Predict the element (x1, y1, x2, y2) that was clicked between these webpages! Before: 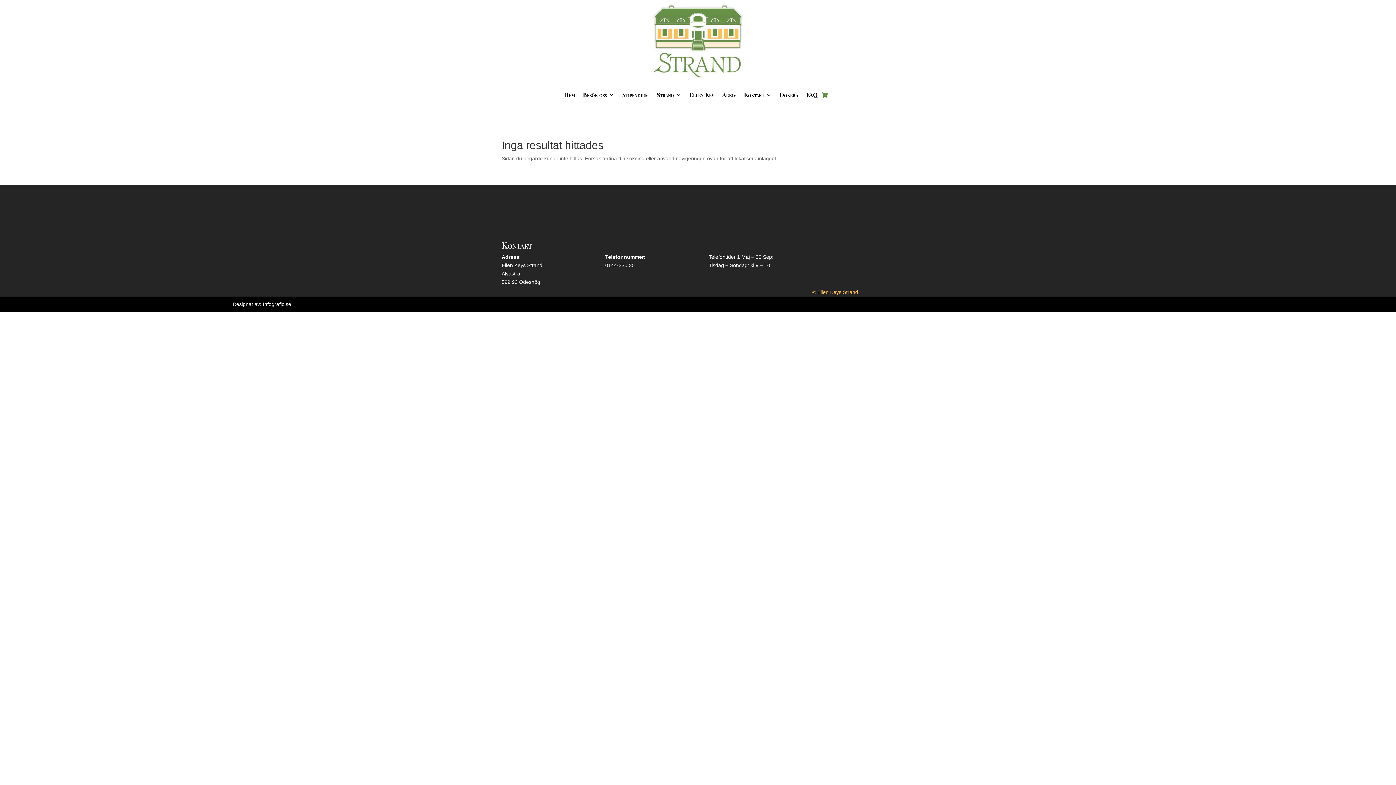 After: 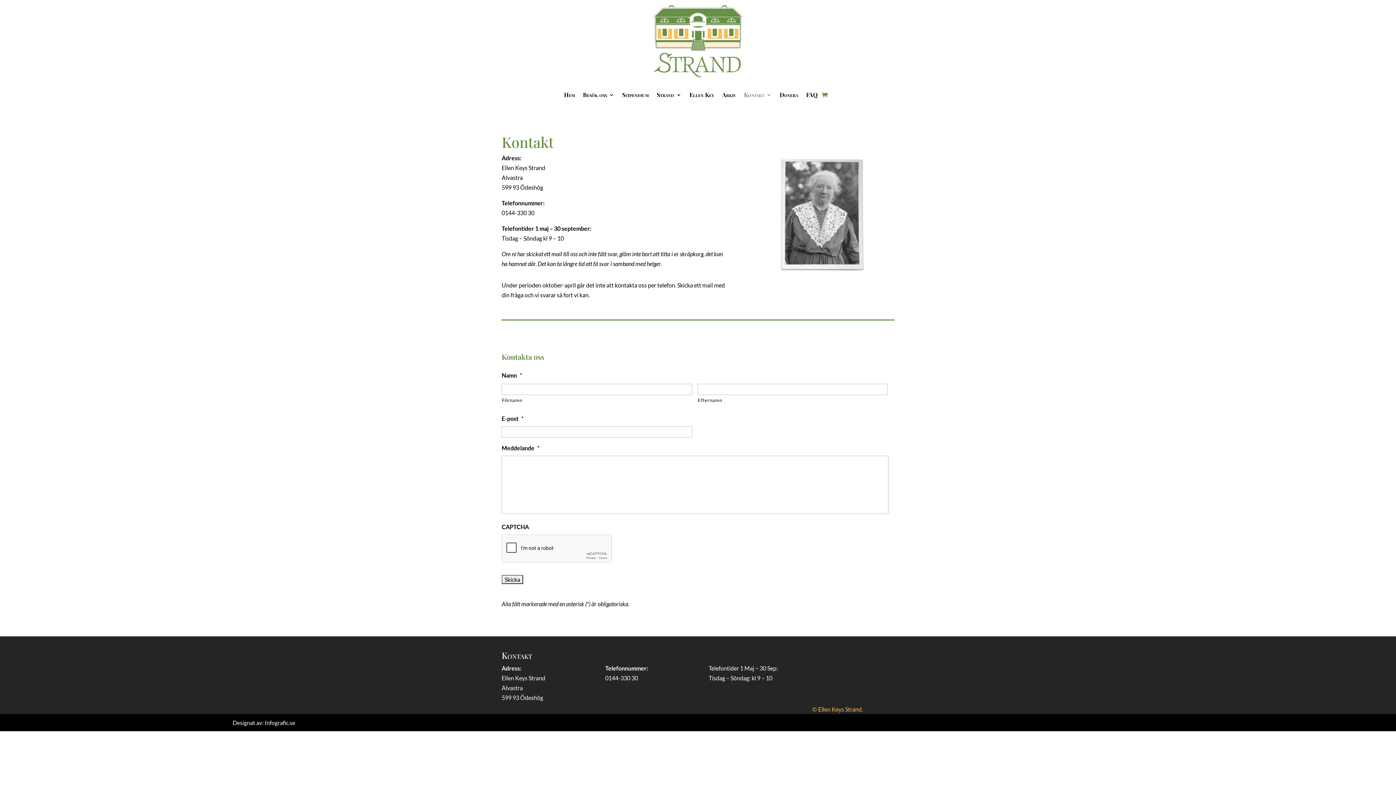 Action: label: Kontakt bbox: (744, 81, 771, 108)